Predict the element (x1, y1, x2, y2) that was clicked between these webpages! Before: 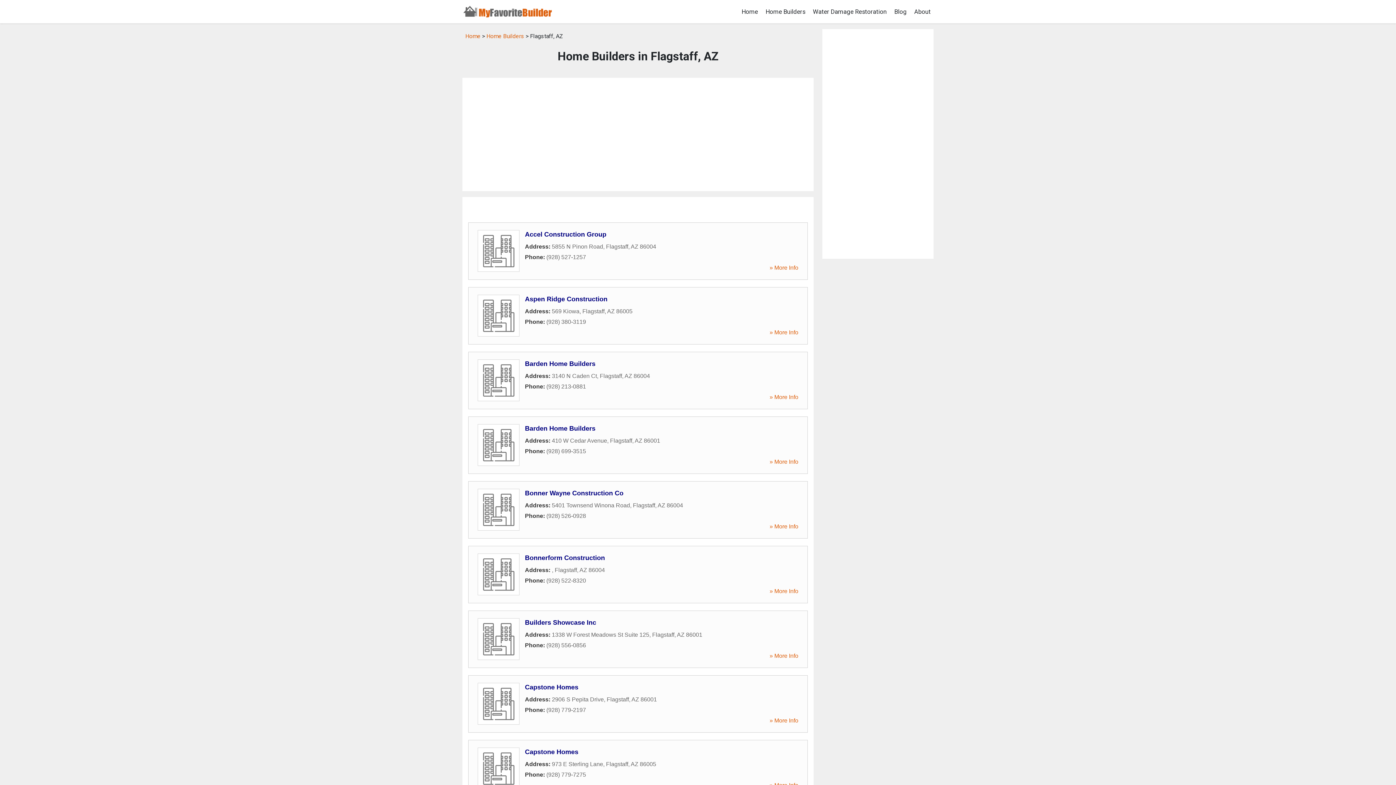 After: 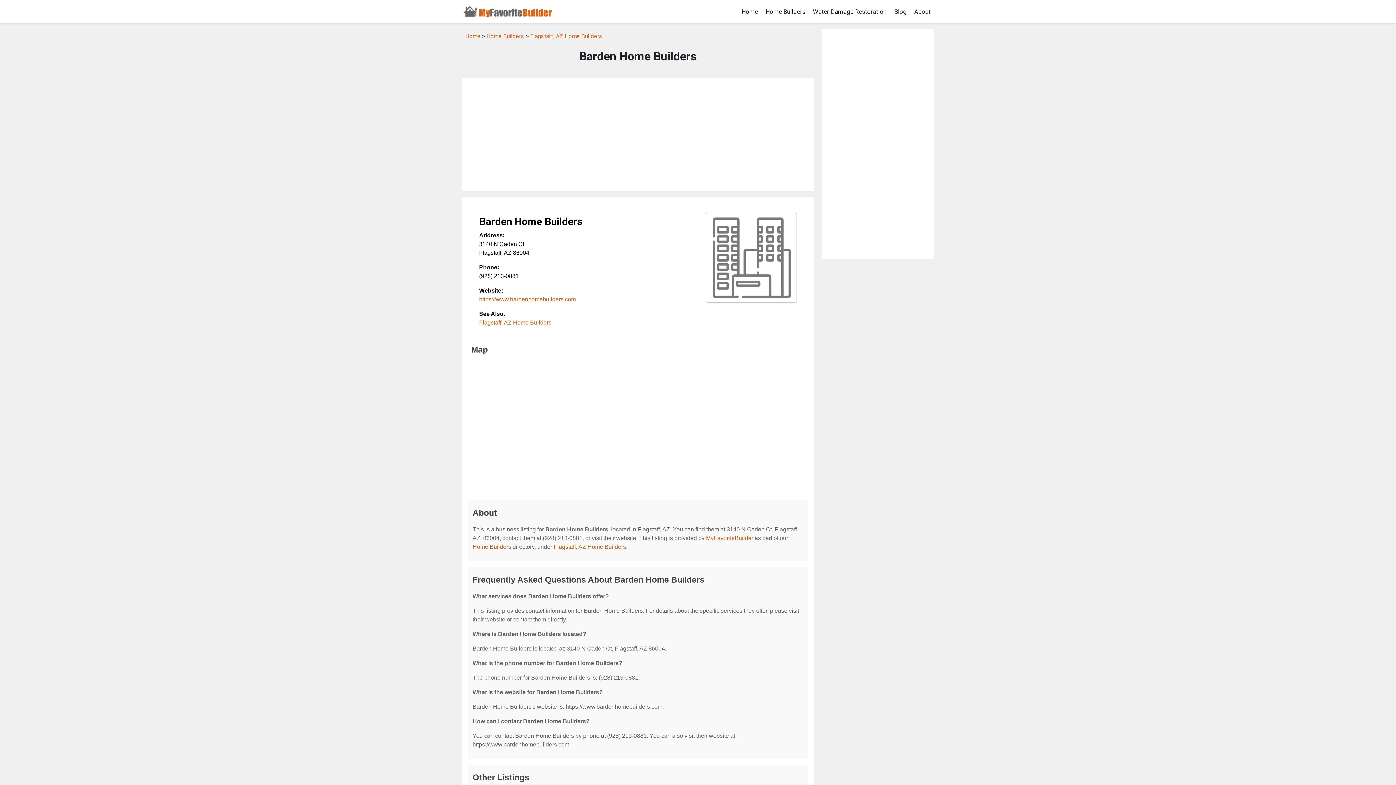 Action: label: » More Info bbox: (769, 394, 798, 400)